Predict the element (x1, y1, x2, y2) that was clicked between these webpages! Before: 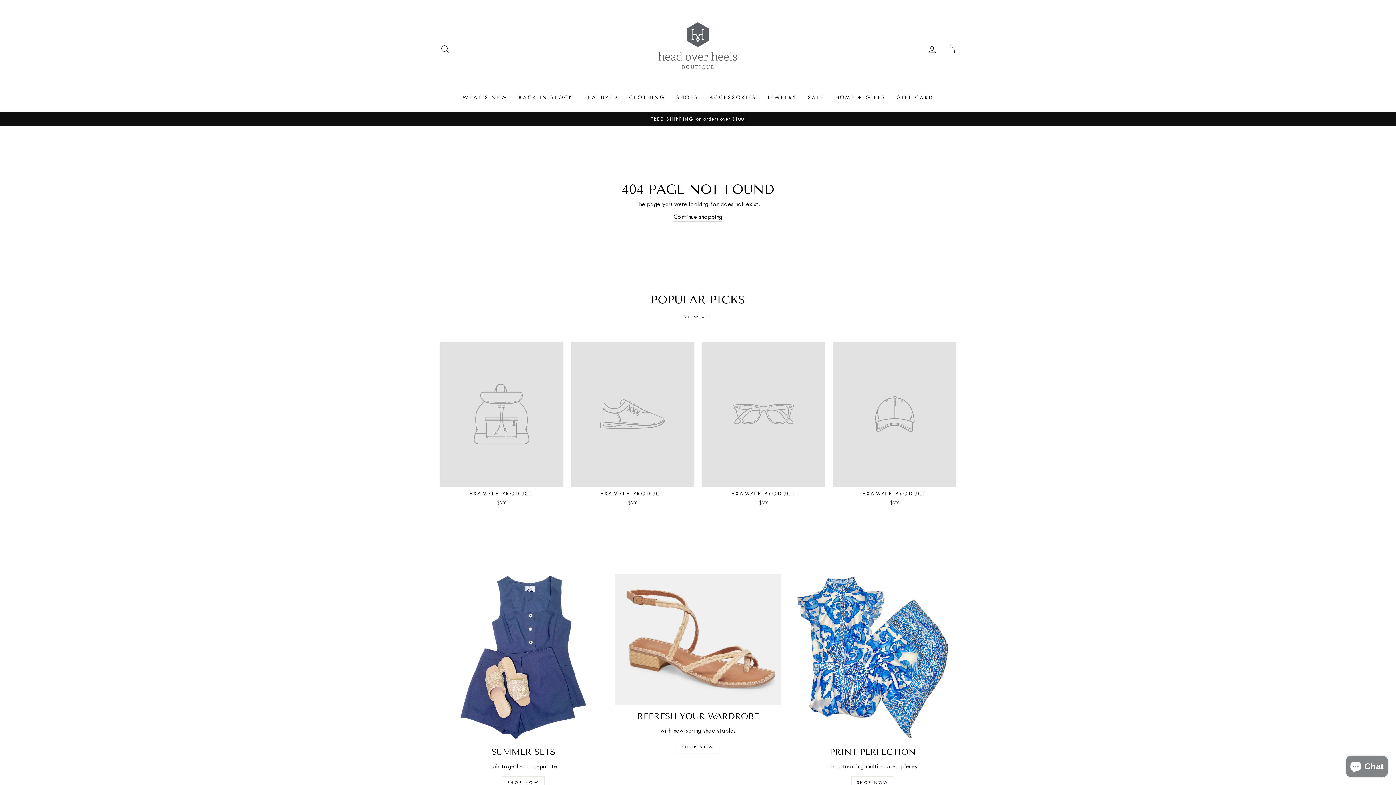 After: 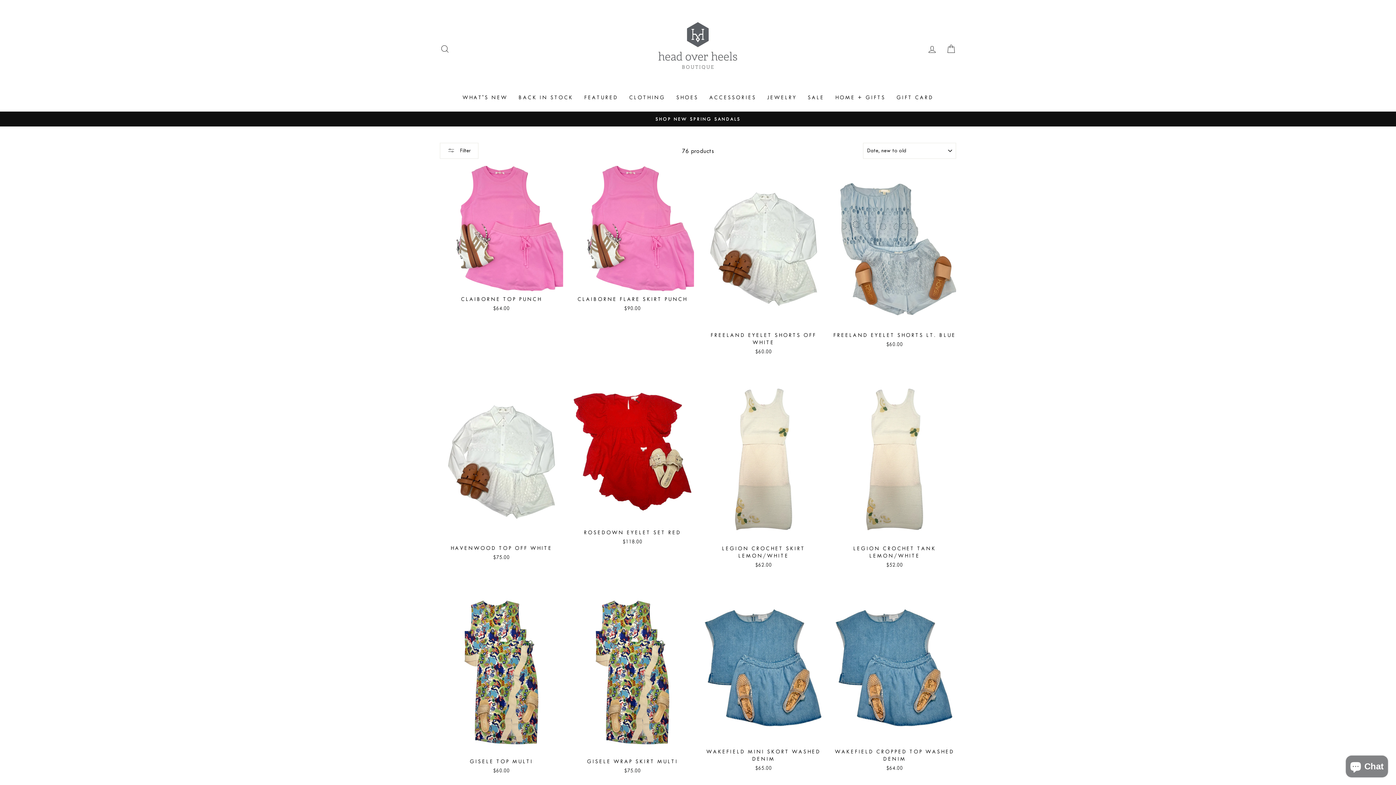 Action: label: summer sets bbox: (440, 574, 606, 741)